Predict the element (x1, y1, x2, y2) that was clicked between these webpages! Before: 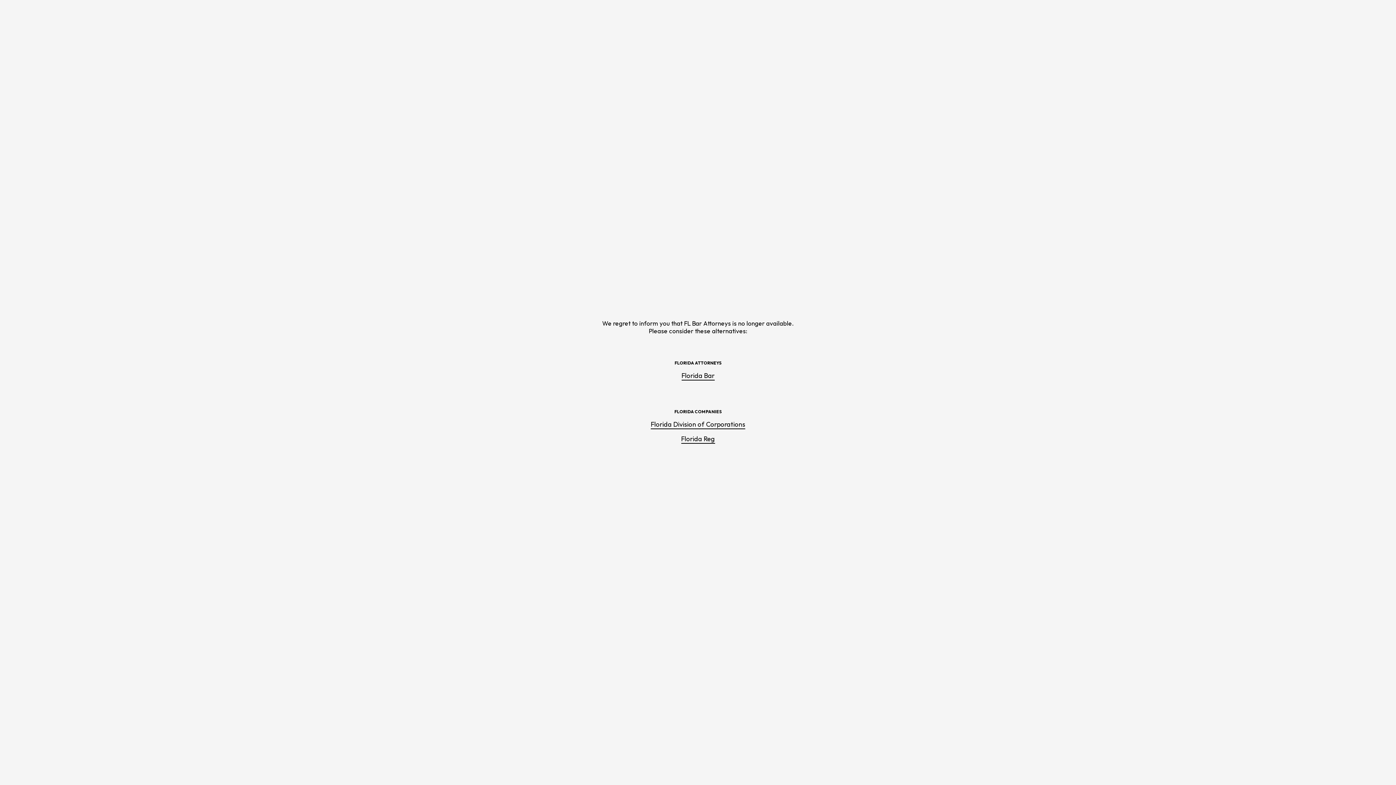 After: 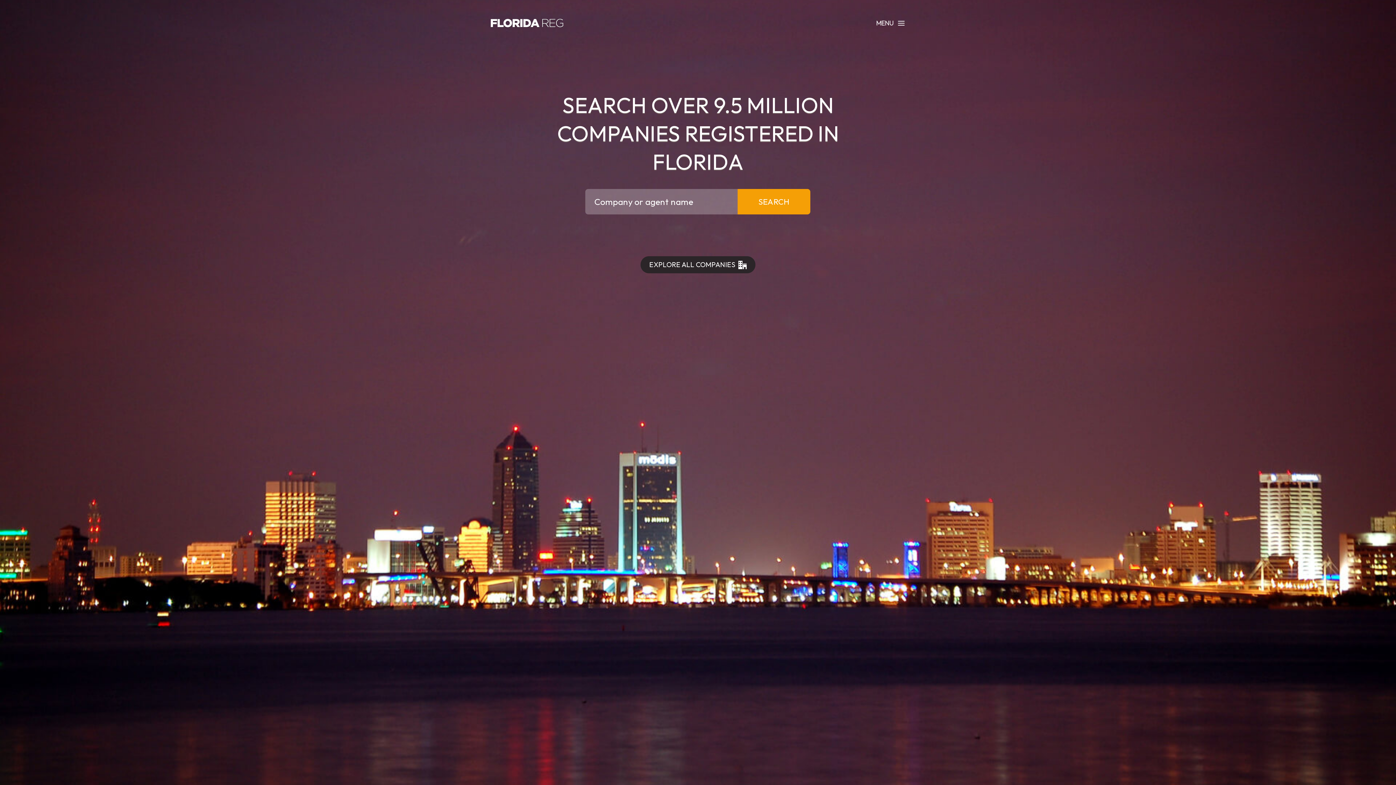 Action: bbox: (681, 434, 715, 443) label: Florida Reg